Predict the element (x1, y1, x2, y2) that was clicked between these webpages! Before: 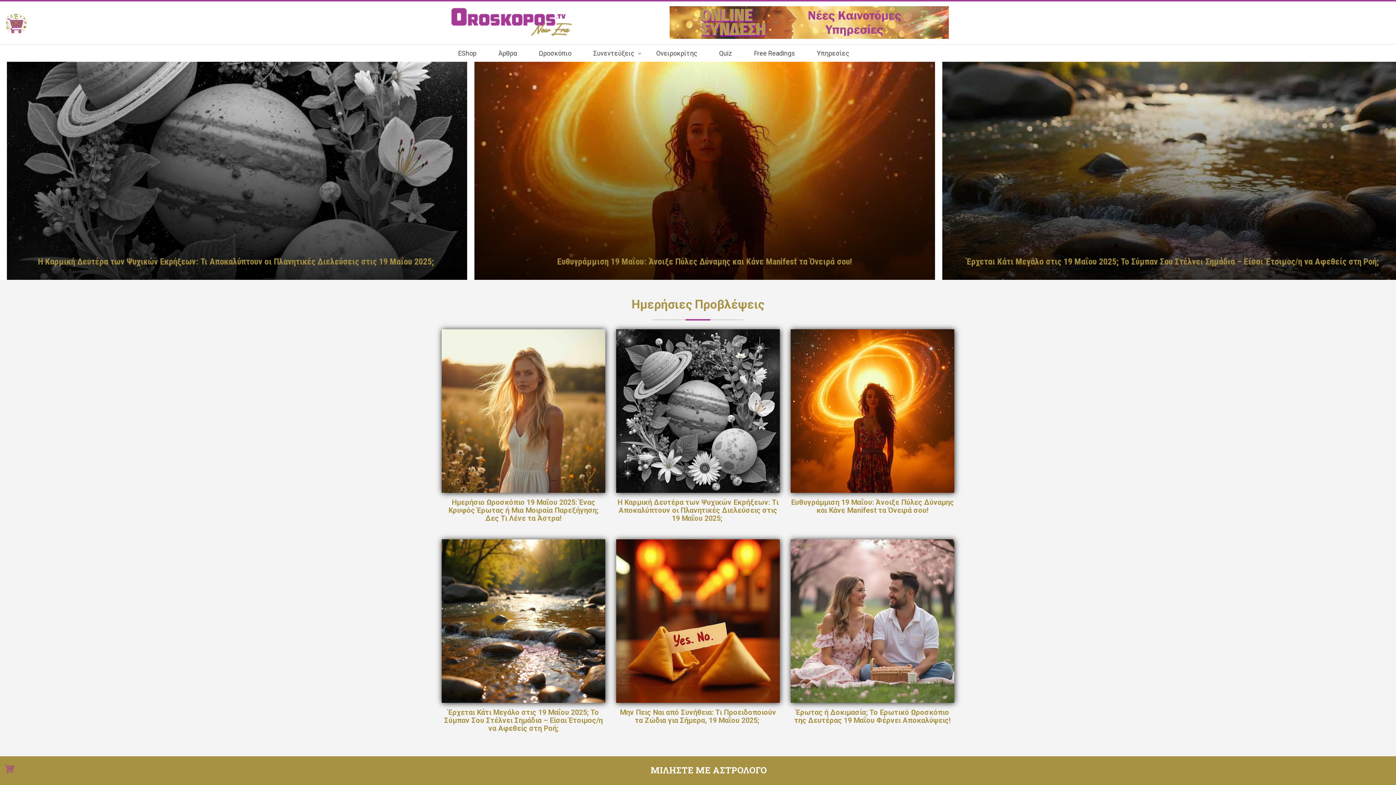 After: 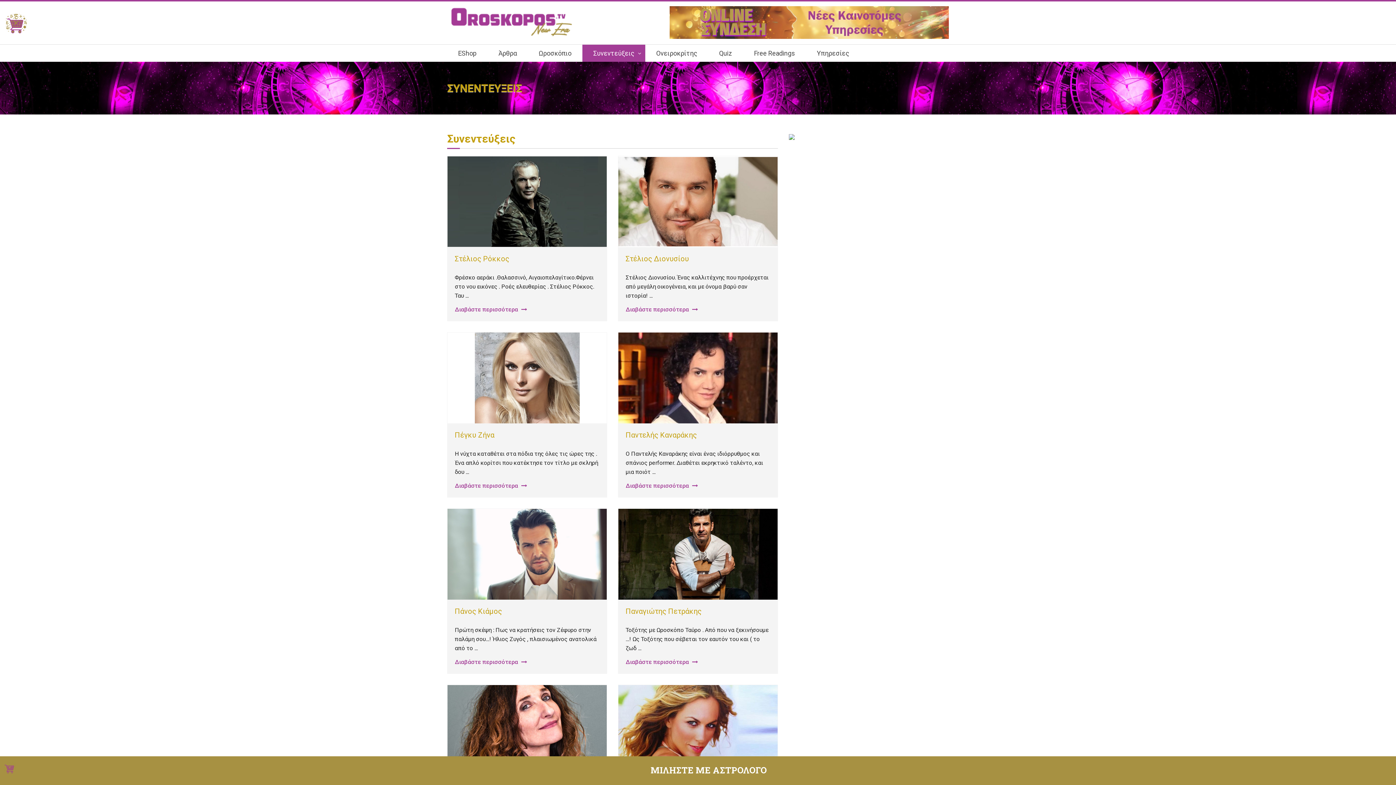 Action: label: Συνεντεύξεις bbox: (582, 44, 645, 61)